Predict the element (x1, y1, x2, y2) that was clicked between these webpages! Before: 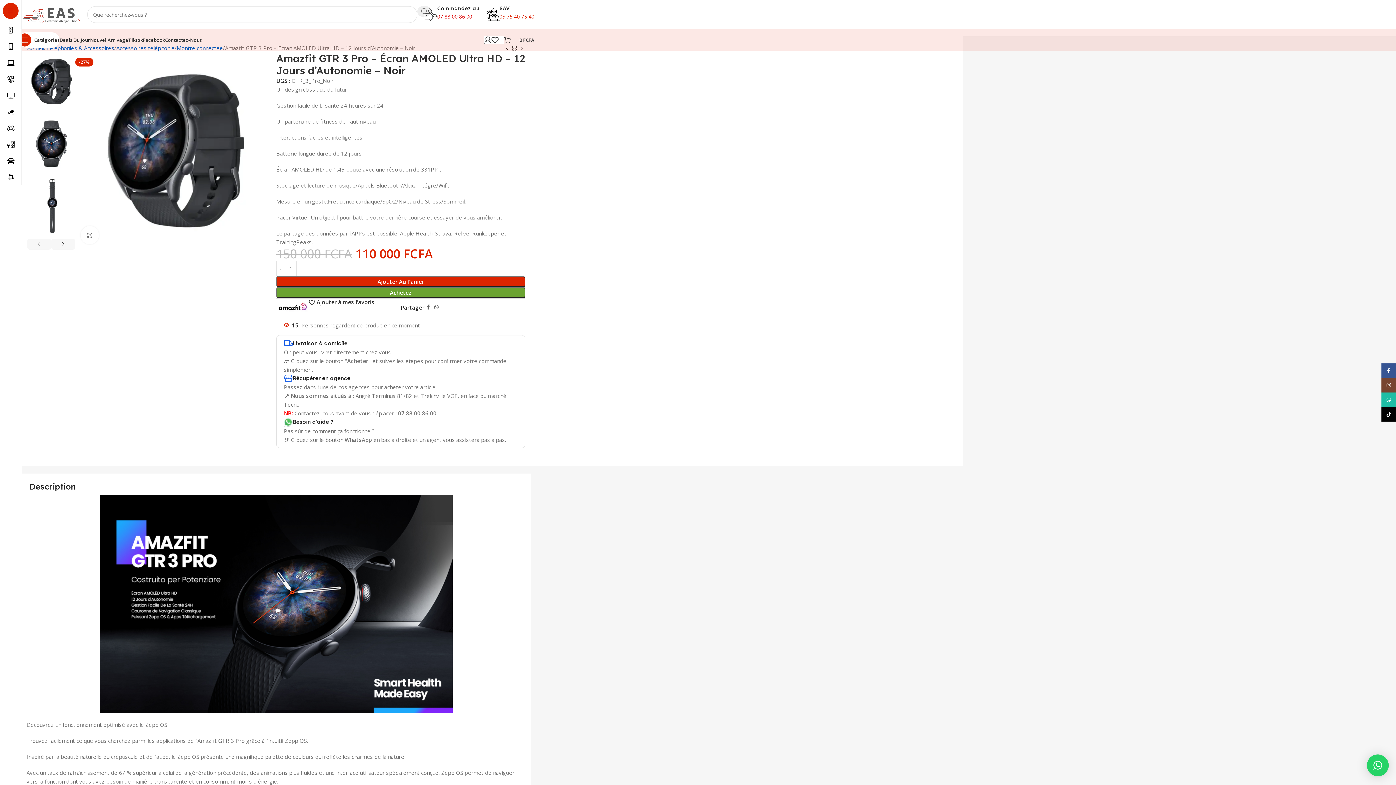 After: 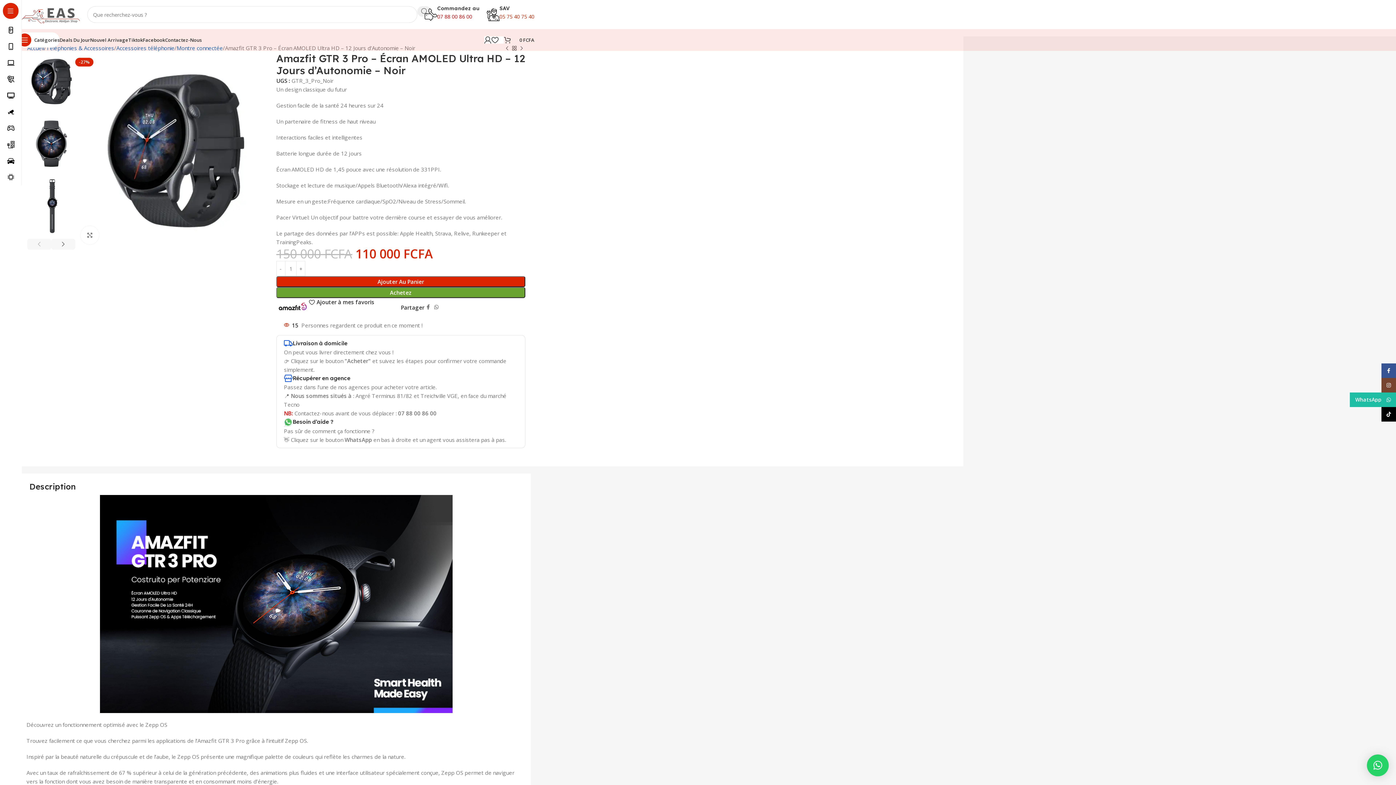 Action: label: WhatsApp social link bbox: (1381, 392, 1396, 407)